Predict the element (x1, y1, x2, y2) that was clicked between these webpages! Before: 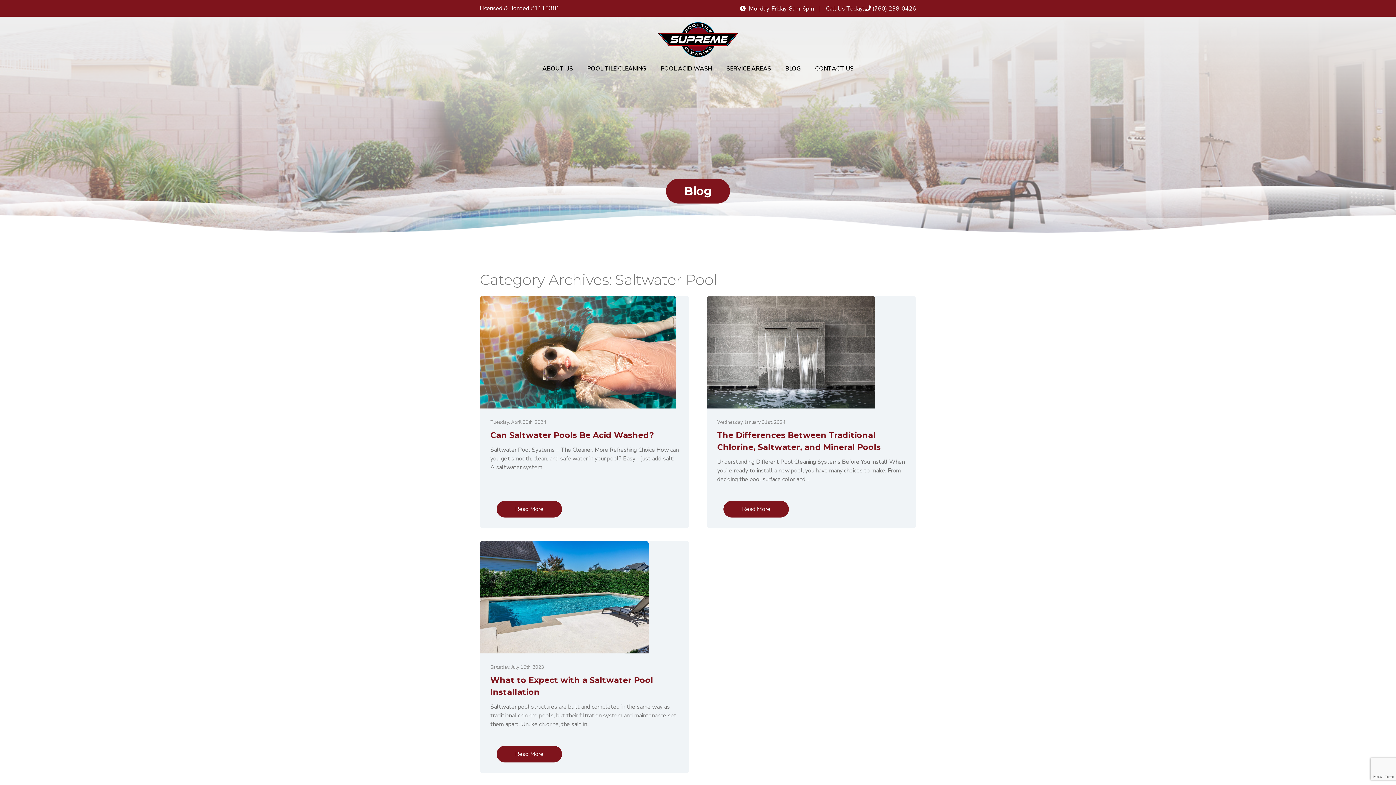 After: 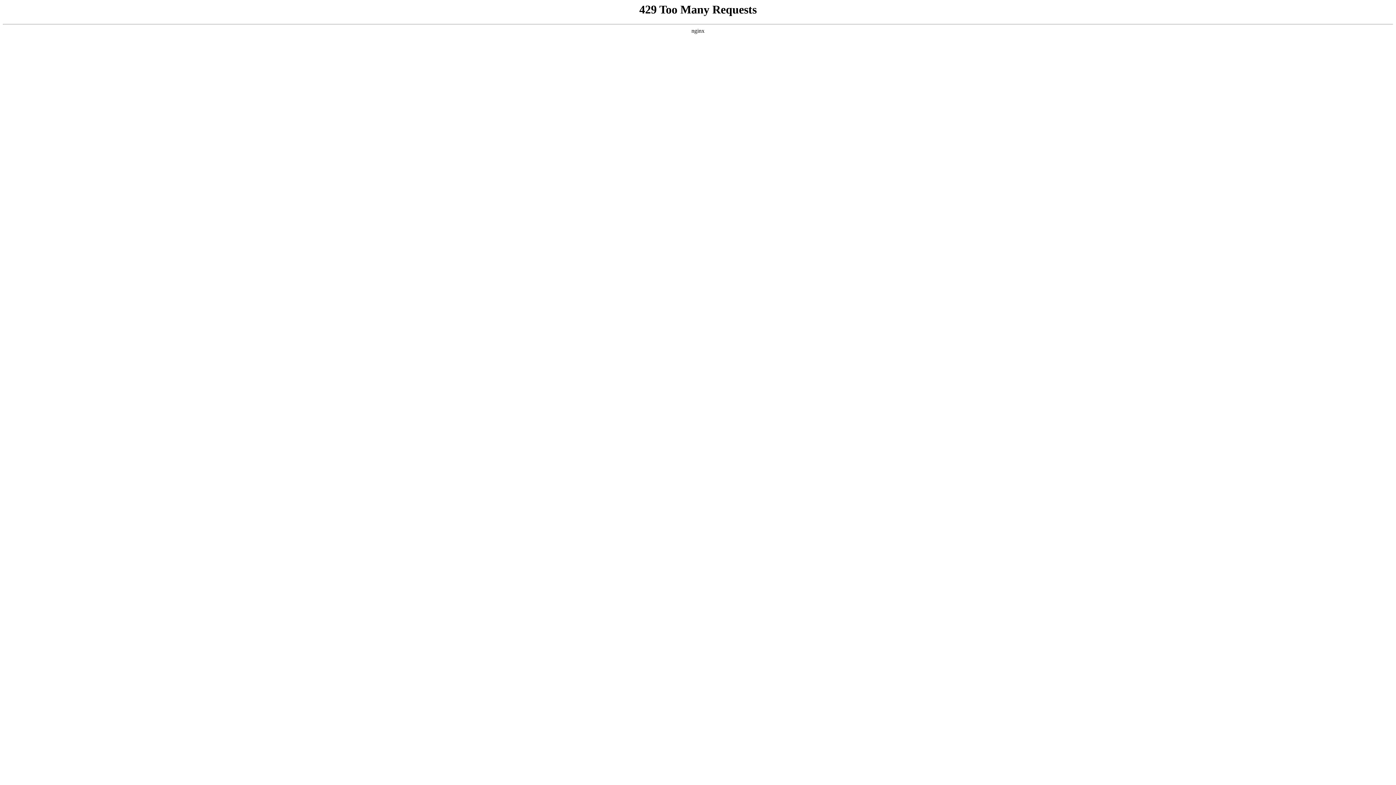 Action: label: Read More bbox: (496, 746, 562, 762)